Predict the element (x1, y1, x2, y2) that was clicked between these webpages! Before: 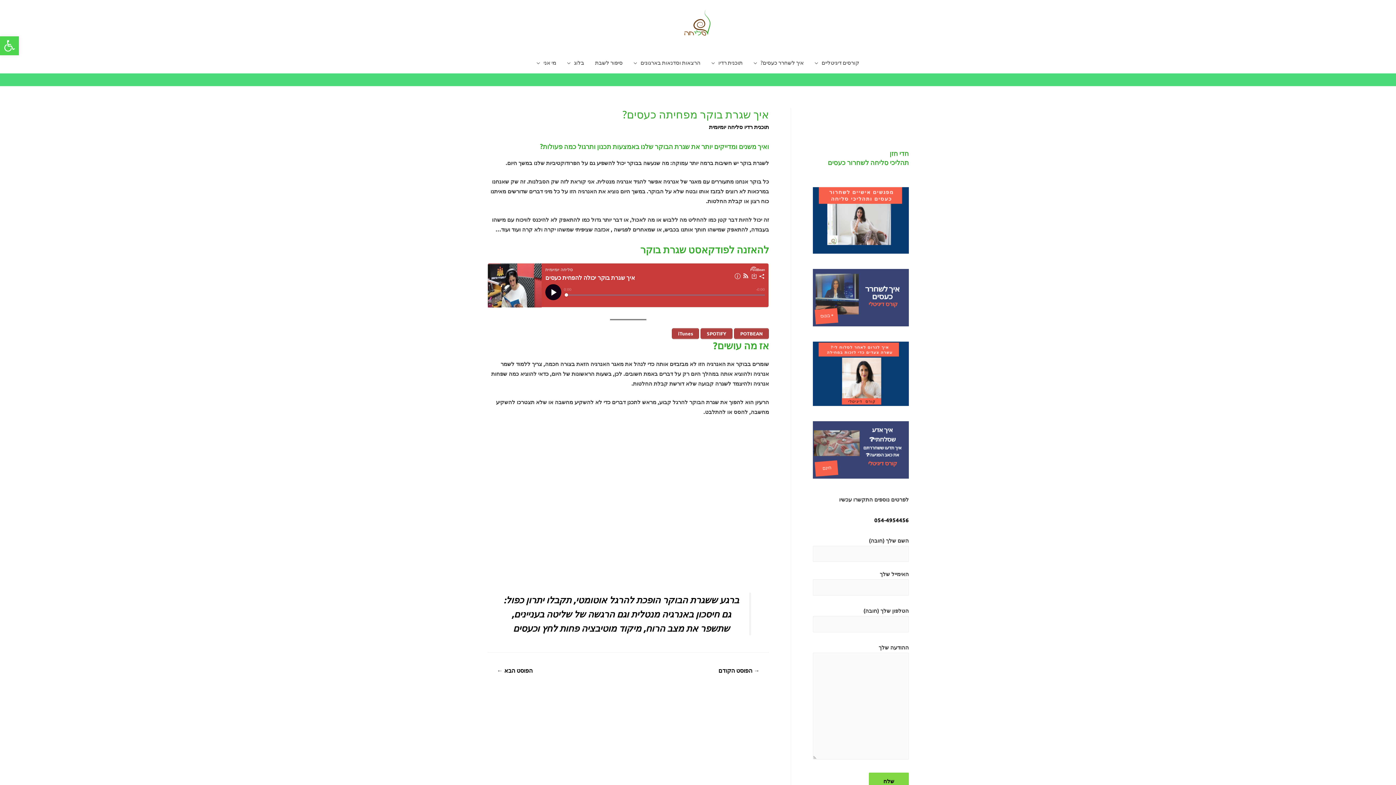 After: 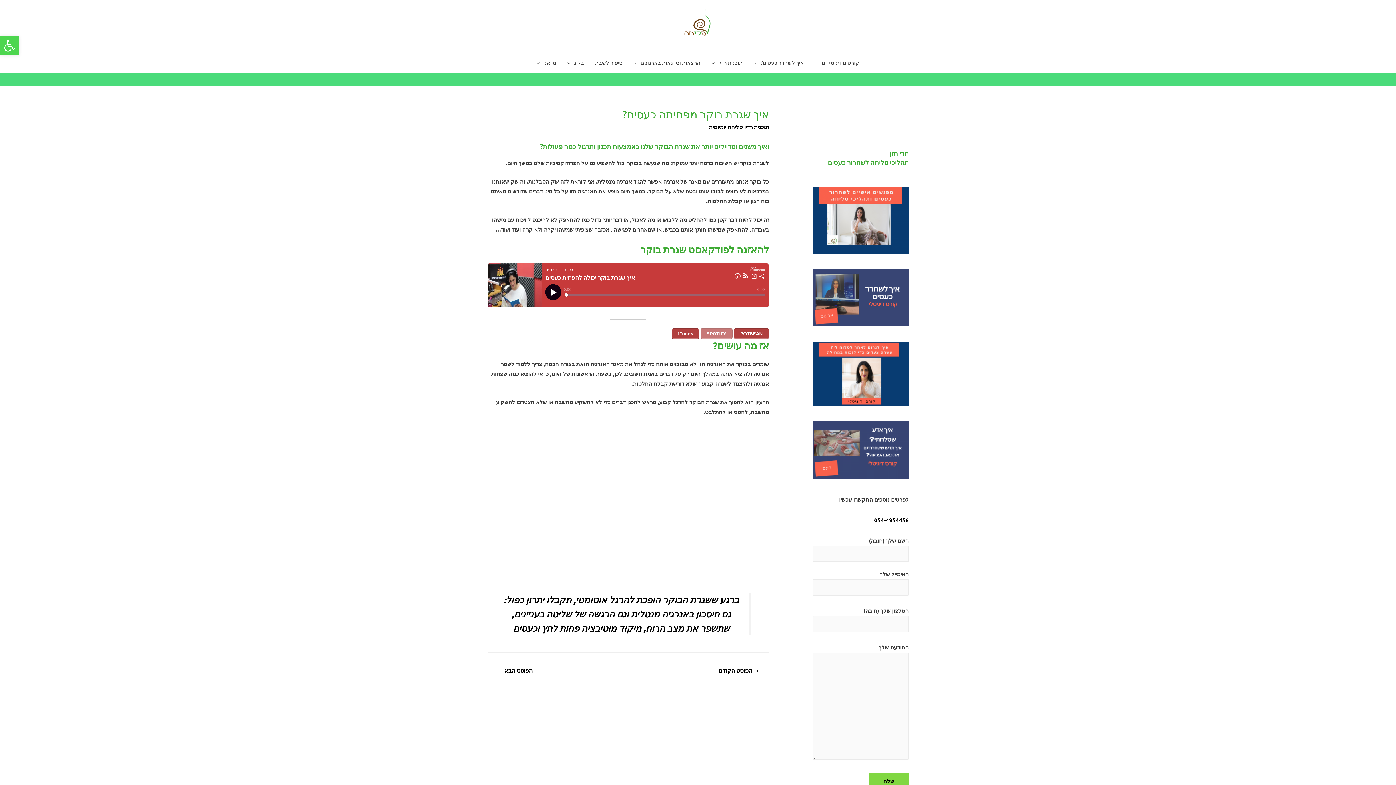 Action: label: SPOTIFY bbox: (700, 328, 732, 339)